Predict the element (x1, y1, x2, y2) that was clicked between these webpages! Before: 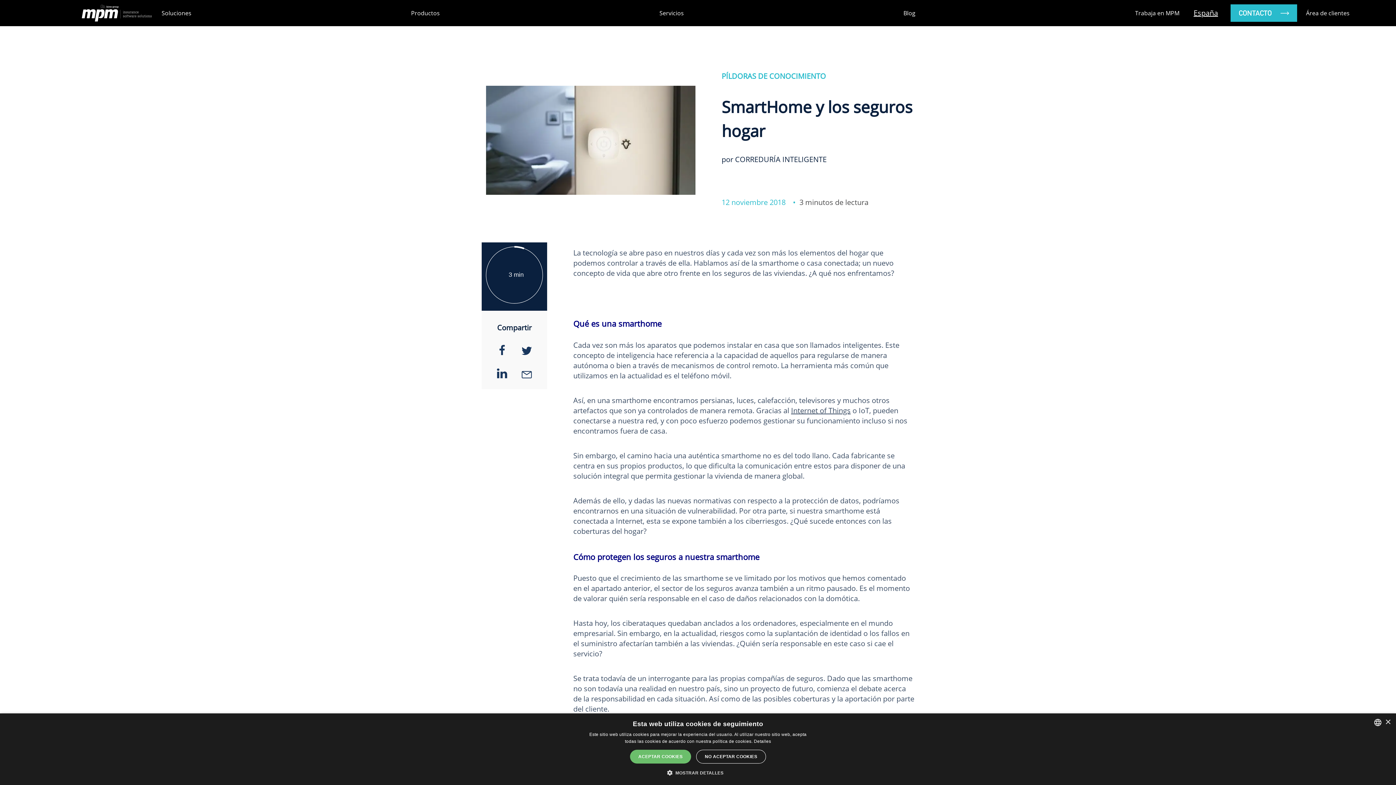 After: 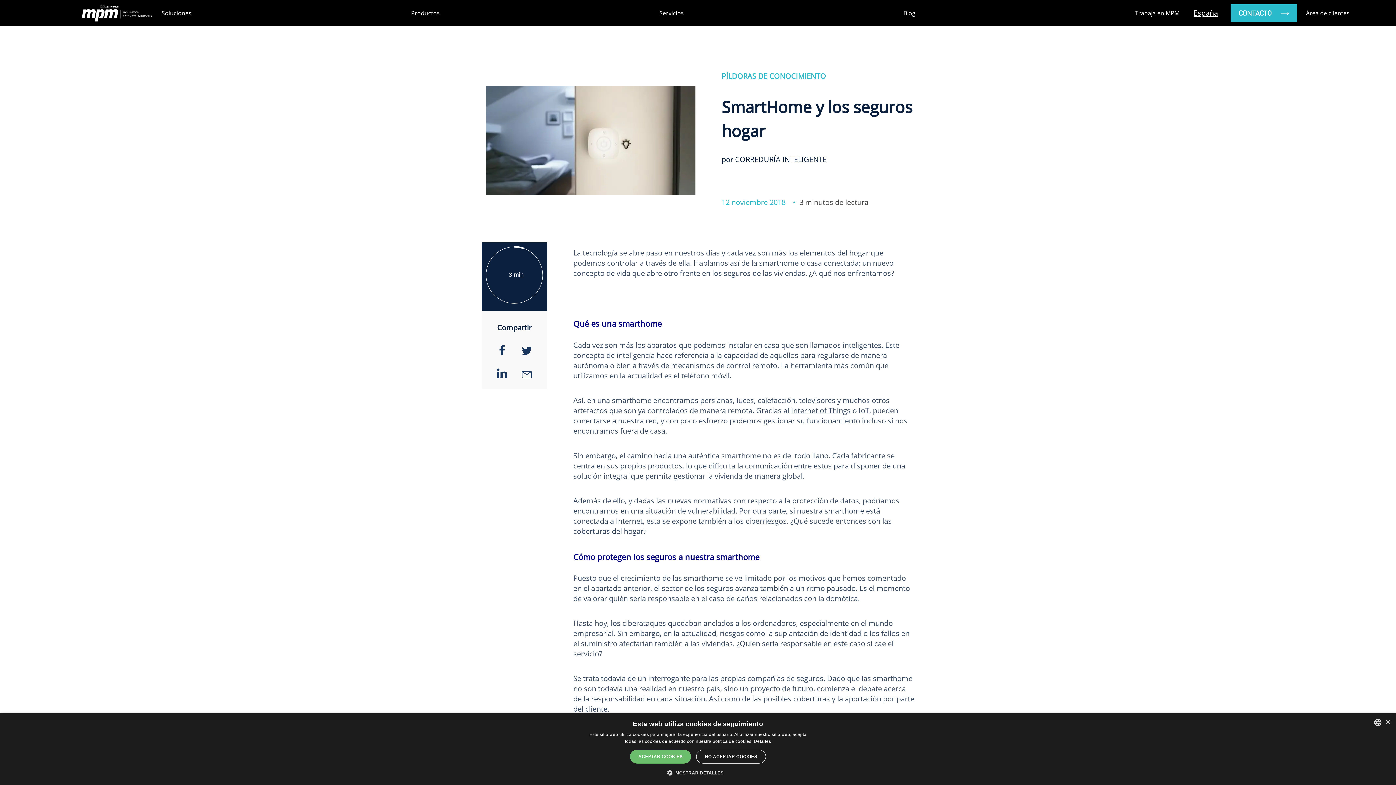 Action: bbox: (521, 368, 532, 378)